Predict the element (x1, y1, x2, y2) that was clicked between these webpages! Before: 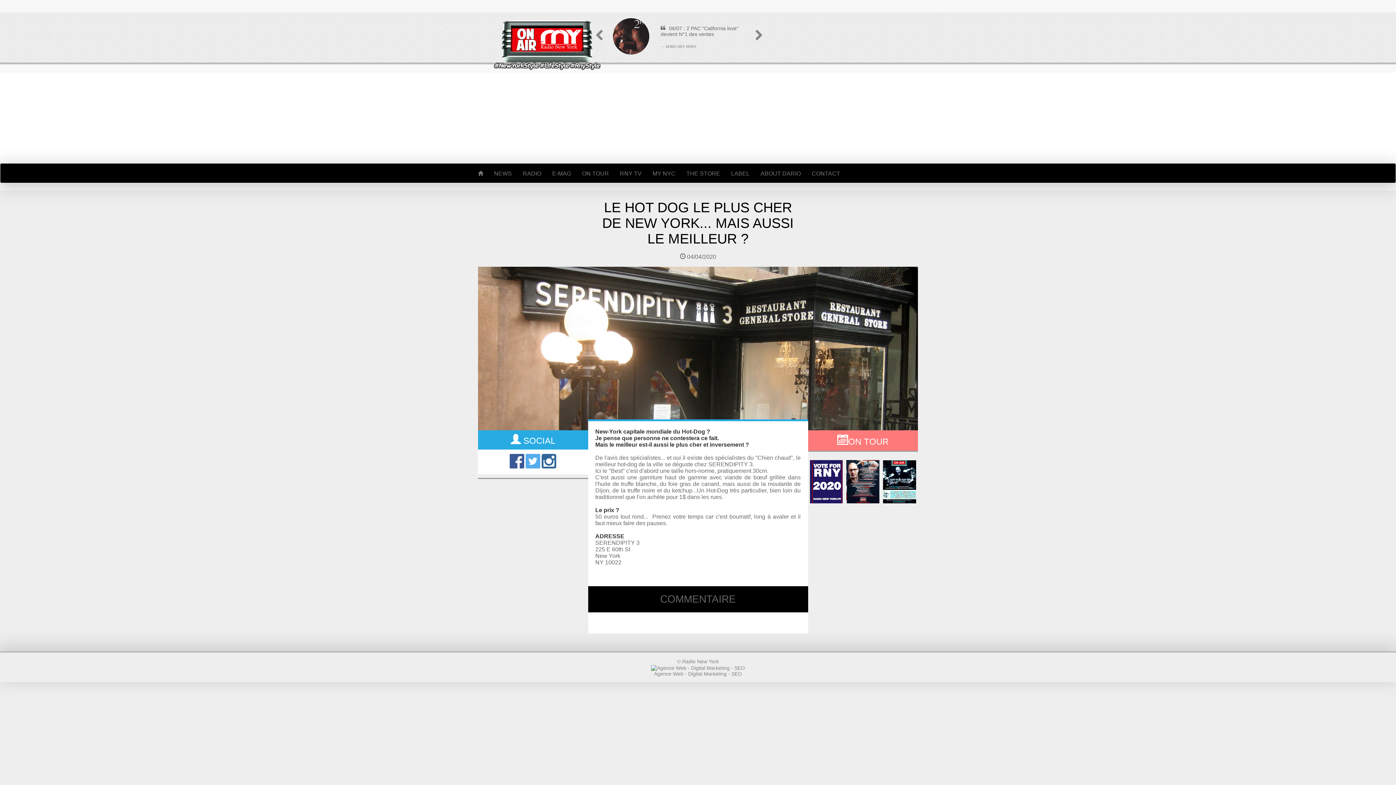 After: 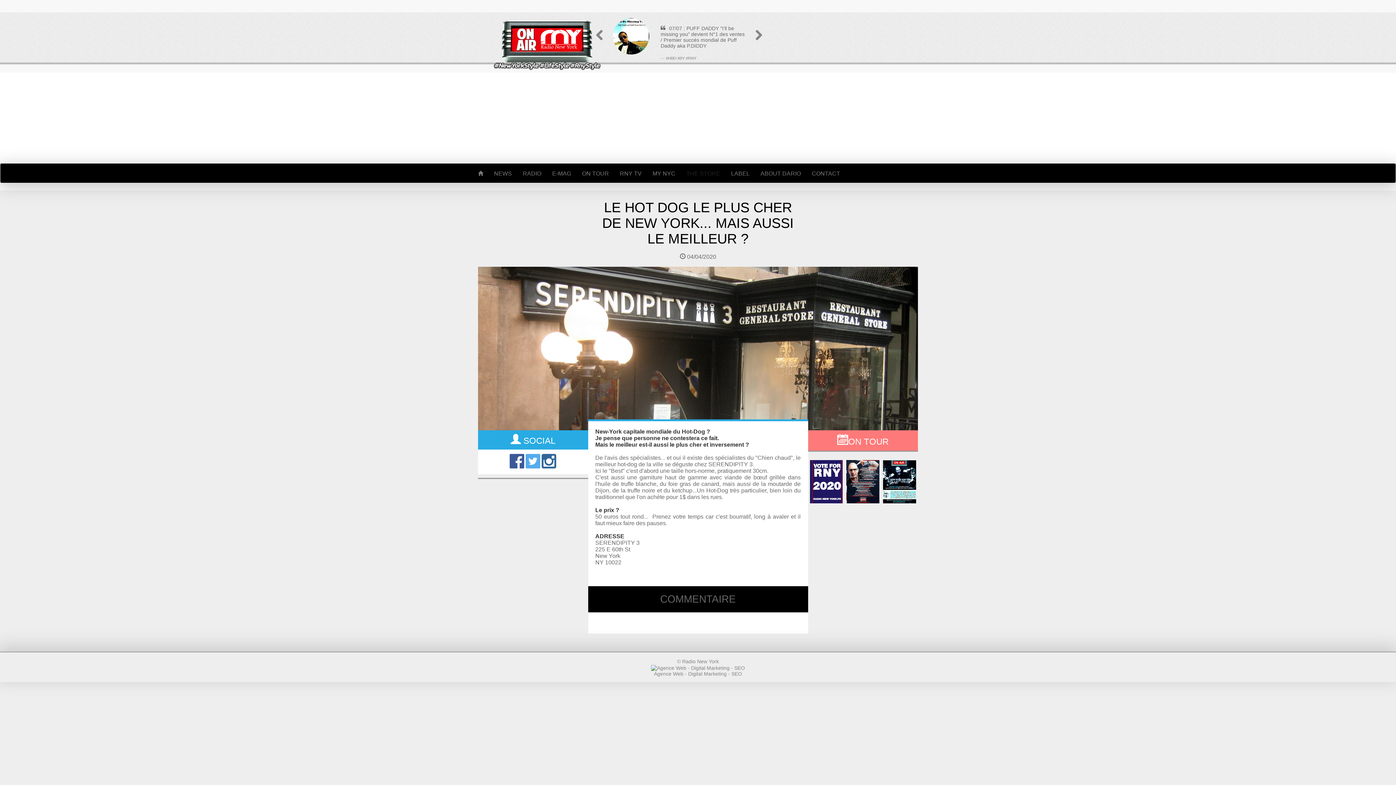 Action: label: THE STORE bbox: (681, 164, 725, 182)